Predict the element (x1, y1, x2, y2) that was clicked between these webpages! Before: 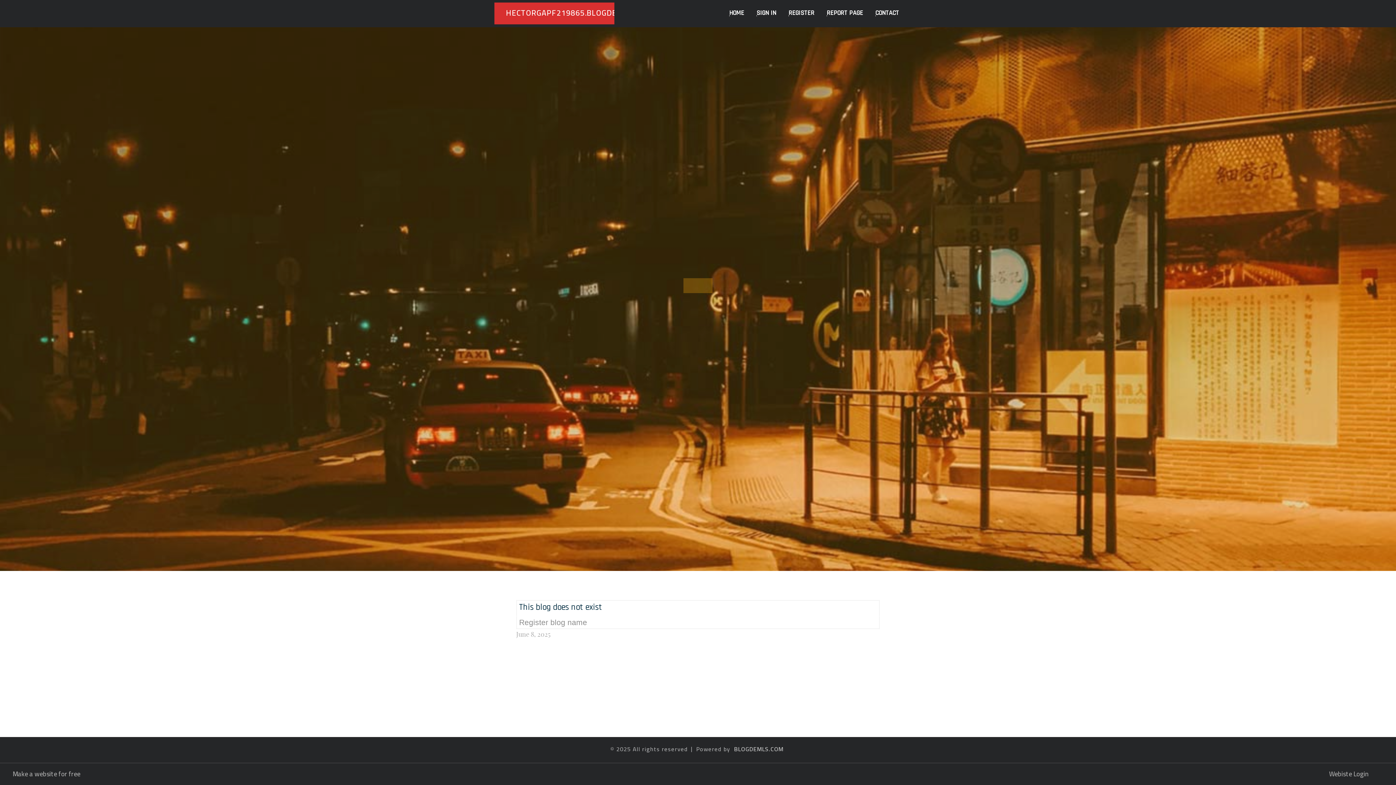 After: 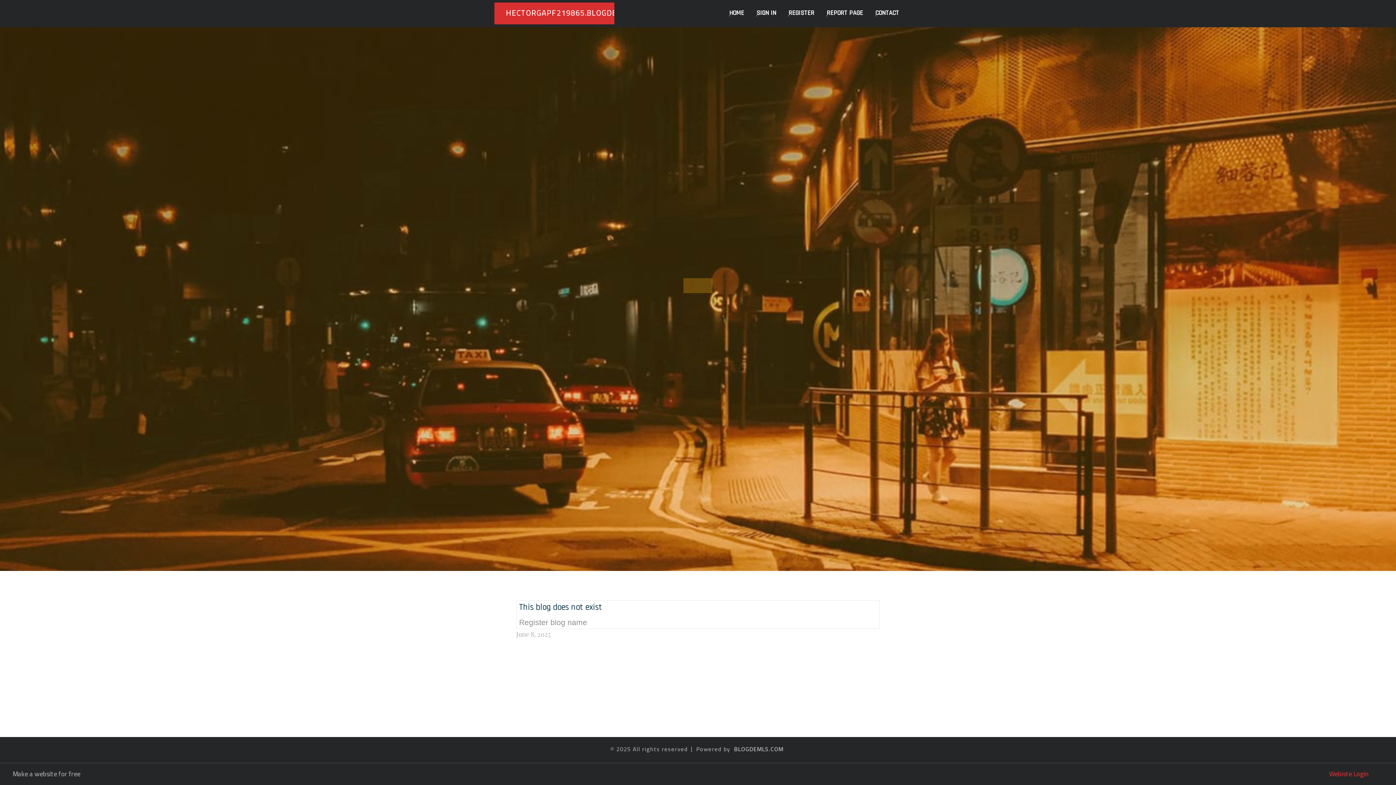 Action: label: Webiste Login bbox: (1327, 770, 1378, 781)